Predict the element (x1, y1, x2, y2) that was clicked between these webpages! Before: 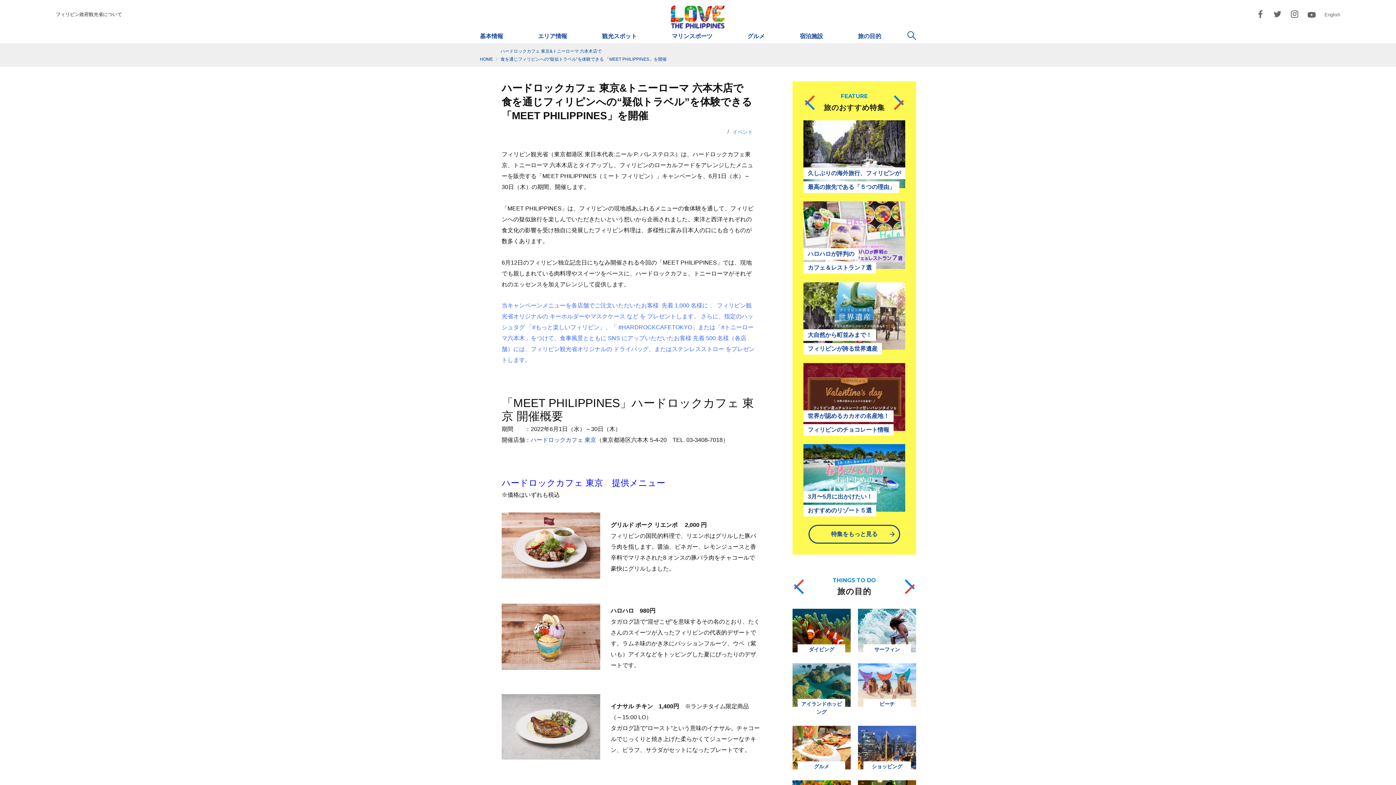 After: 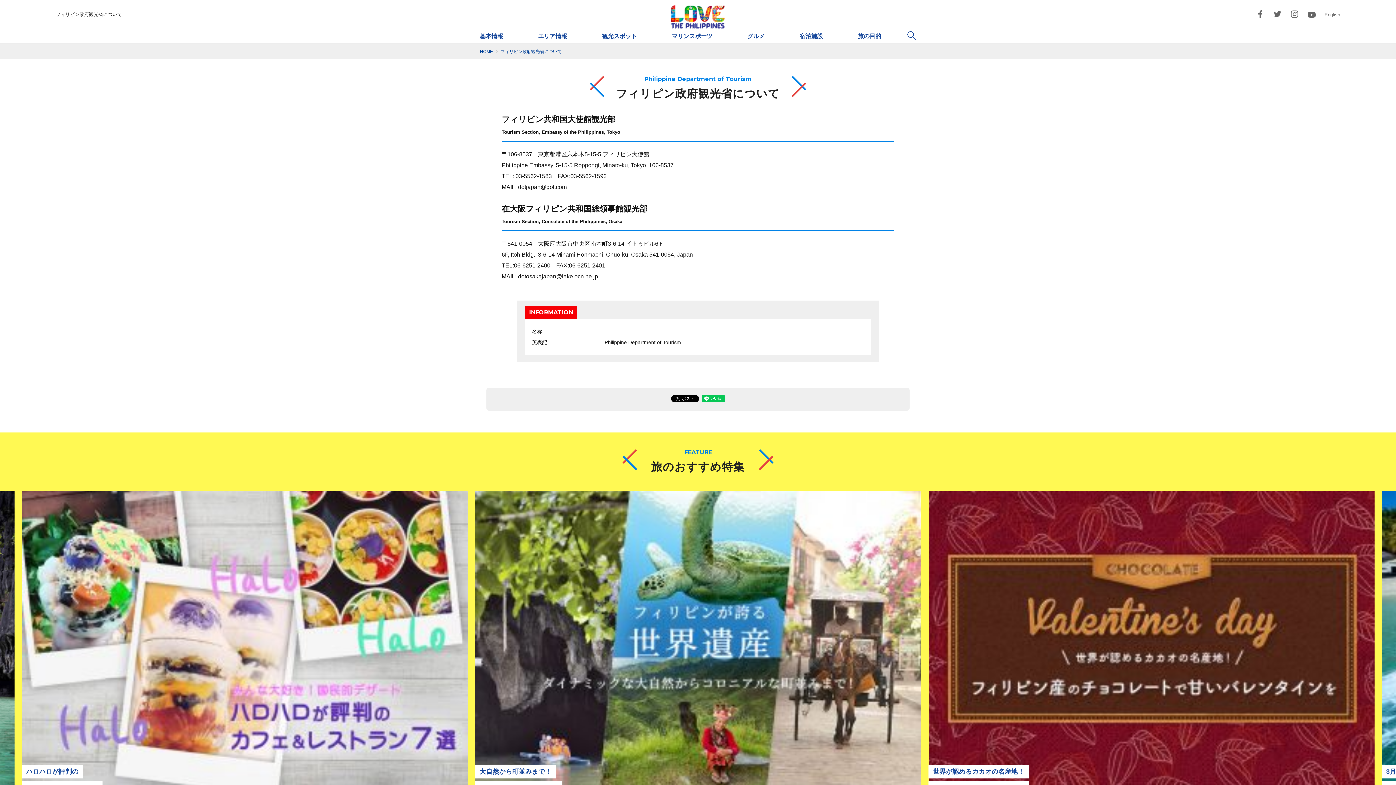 Action: label: フィリピン政府観光省について bbox: (55, 9, 122, 20)